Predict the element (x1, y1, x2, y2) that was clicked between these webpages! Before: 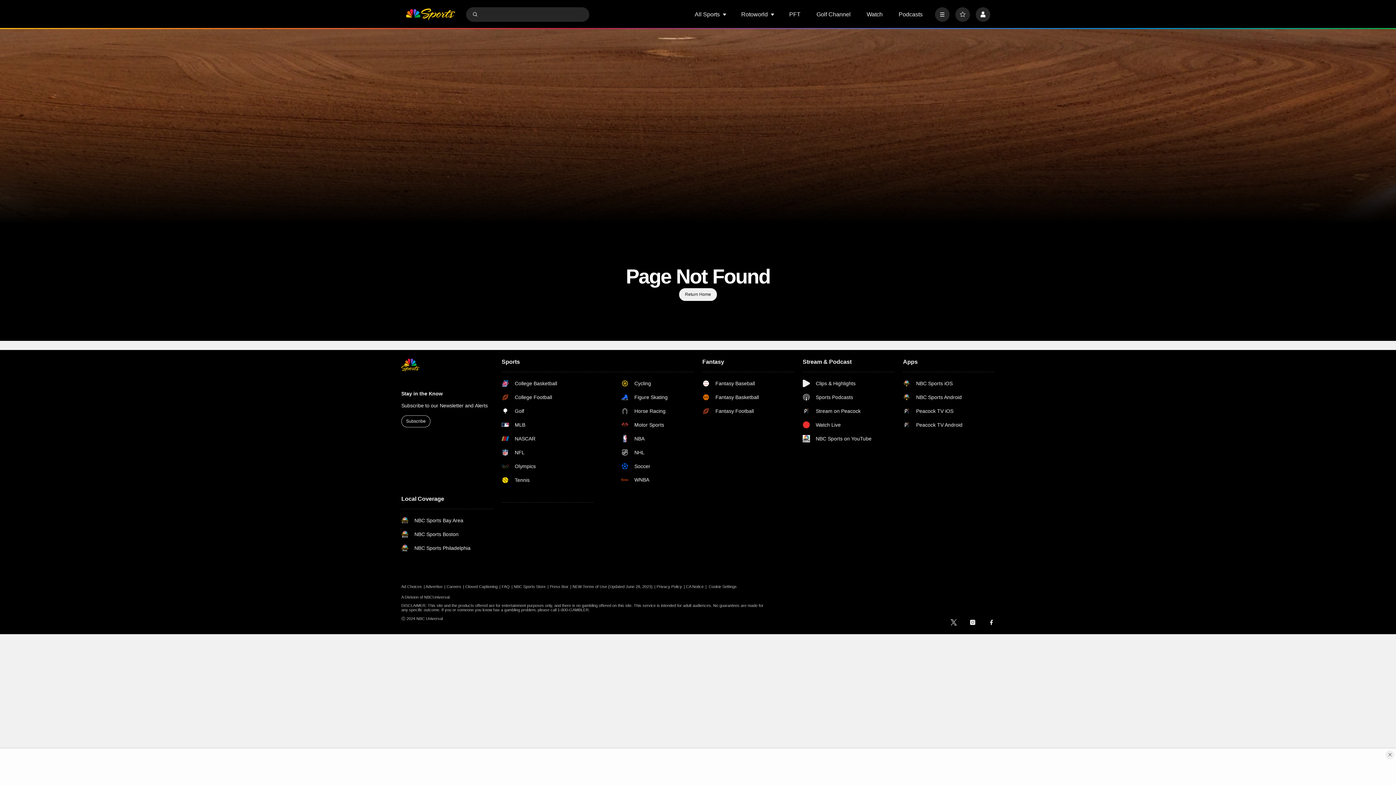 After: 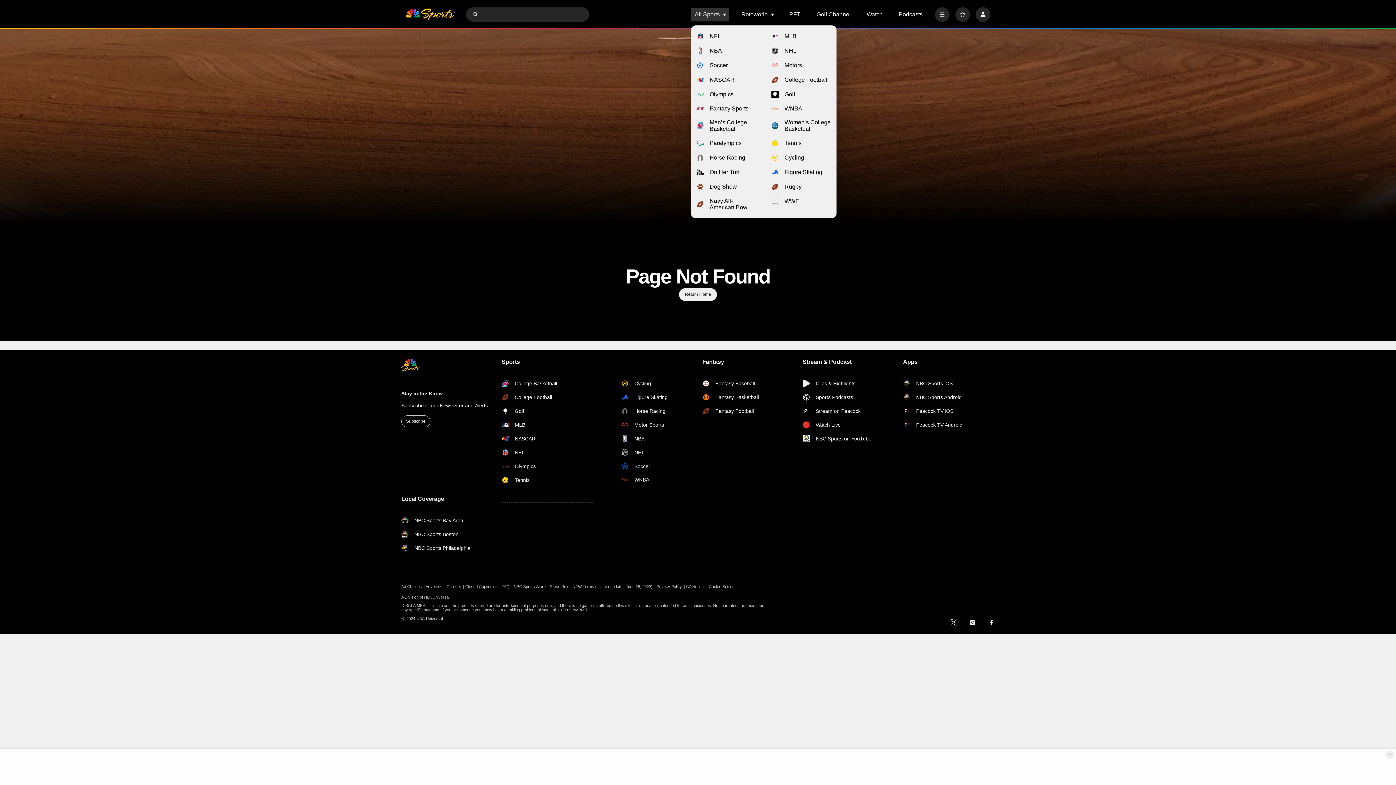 Action: label: Open Sub Navigation bbox: (722, 12, 727, 16)